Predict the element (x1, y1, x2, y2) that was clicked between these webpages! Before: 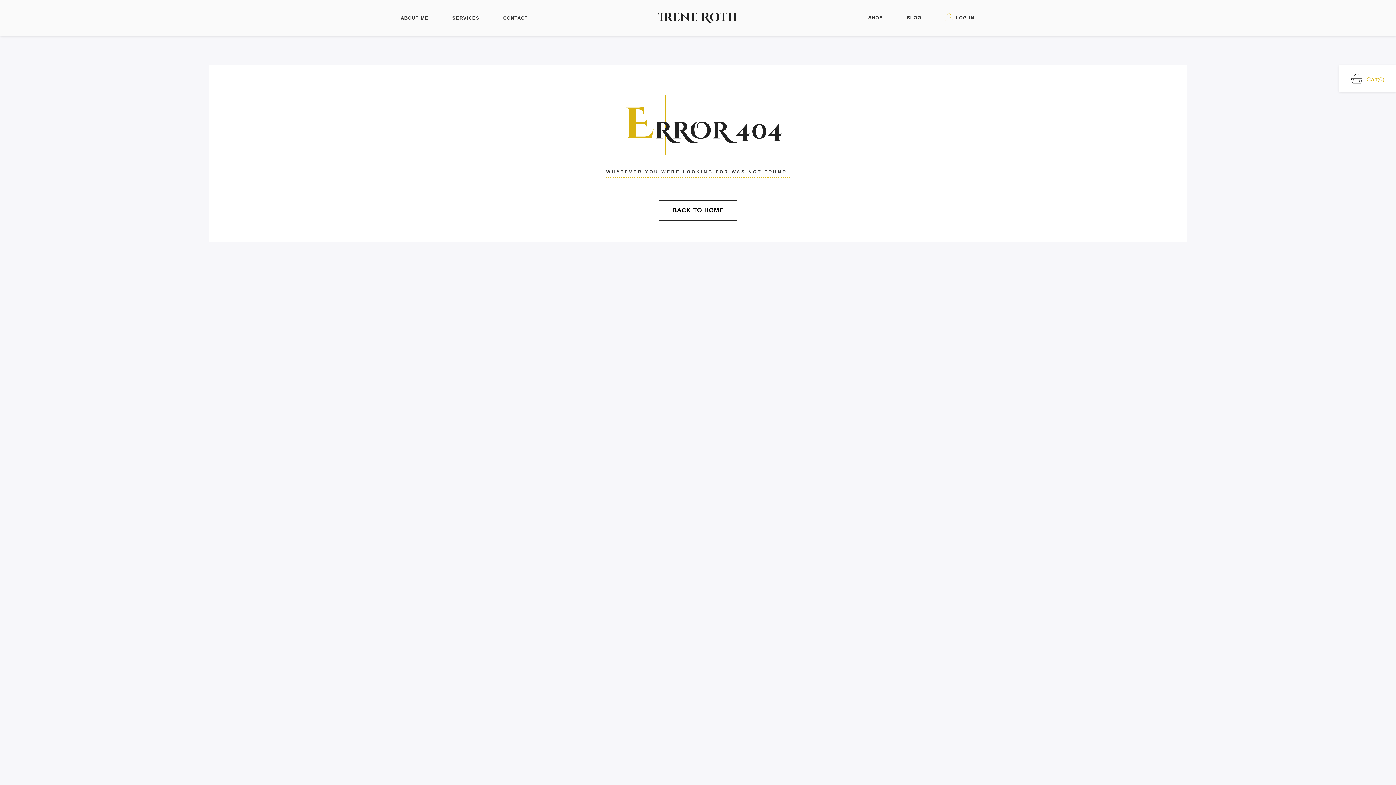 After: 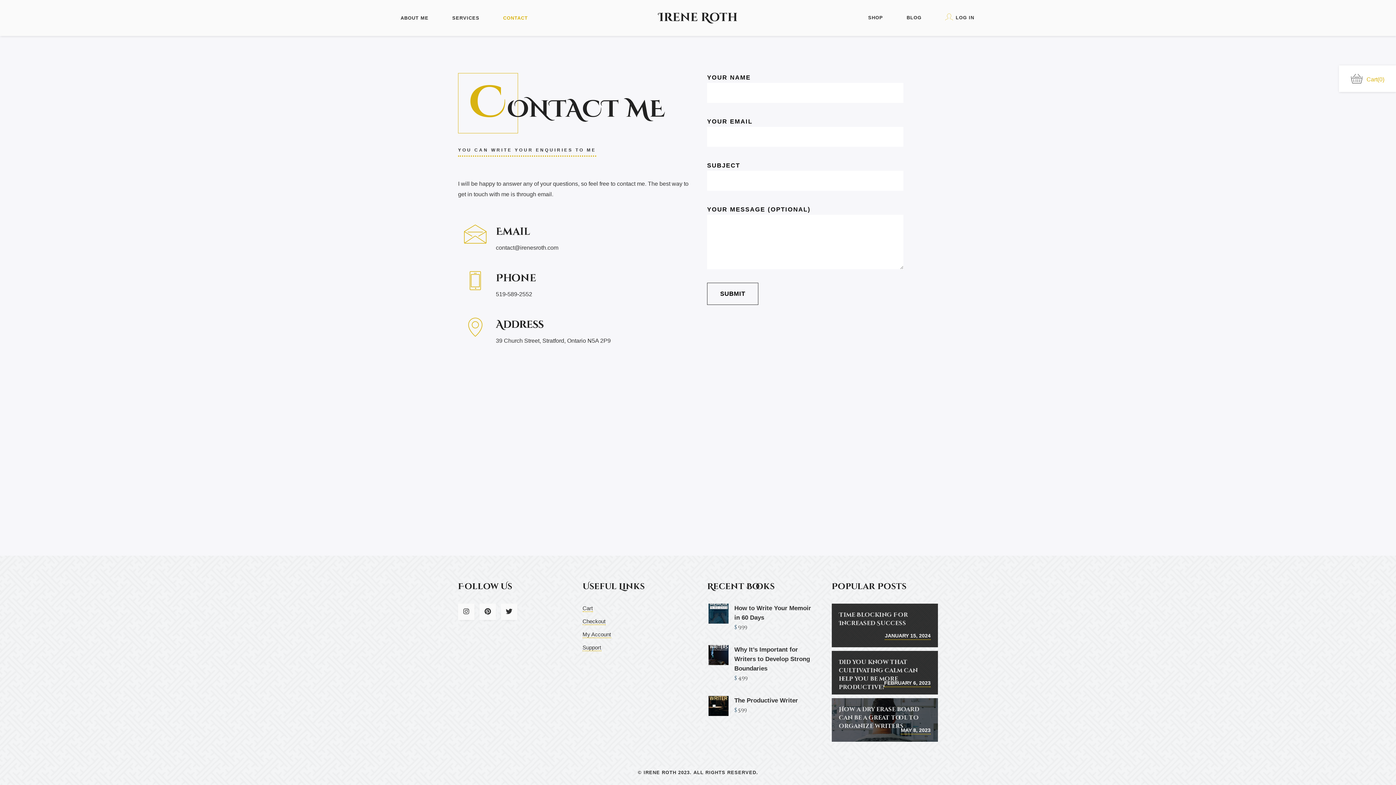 Action: bbox: (494, 0, 537, 36) label: CONTACT